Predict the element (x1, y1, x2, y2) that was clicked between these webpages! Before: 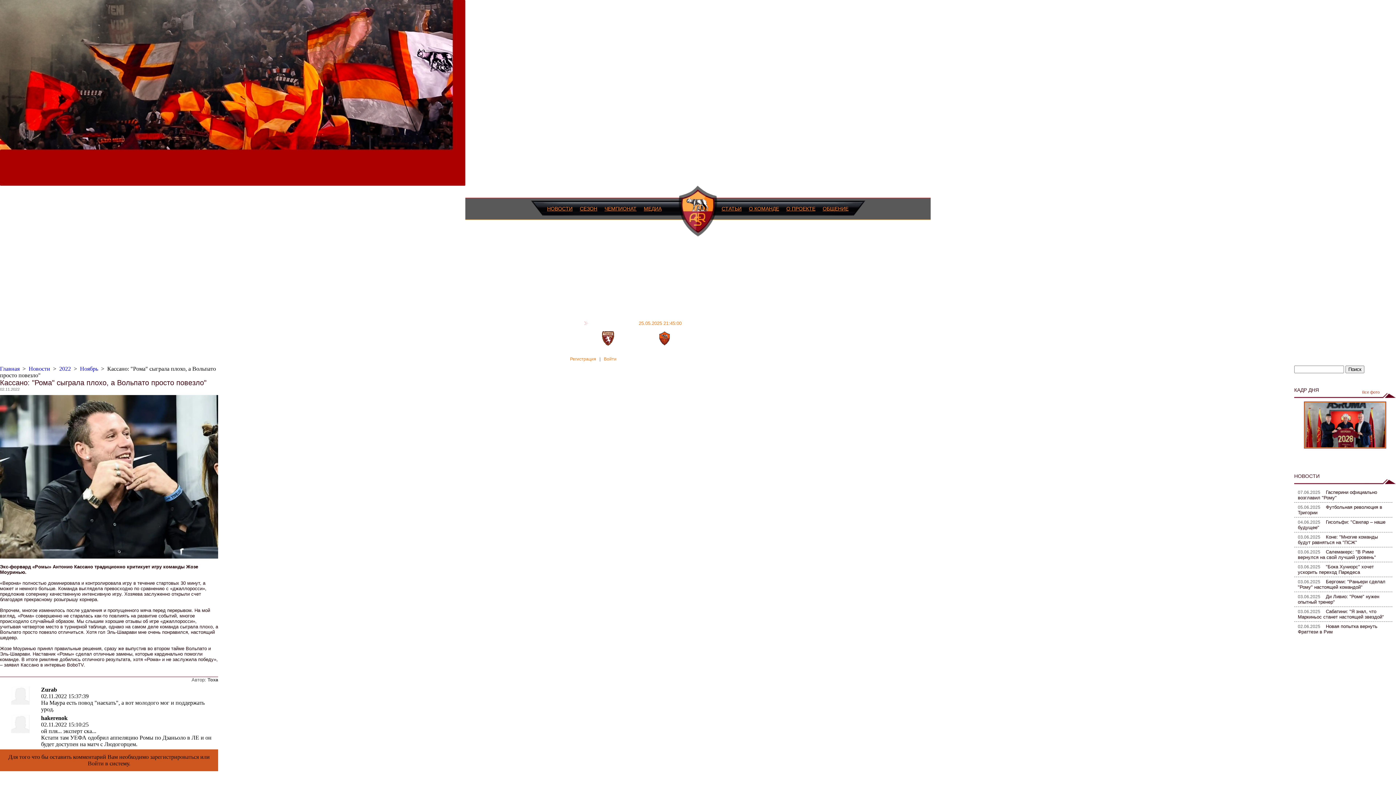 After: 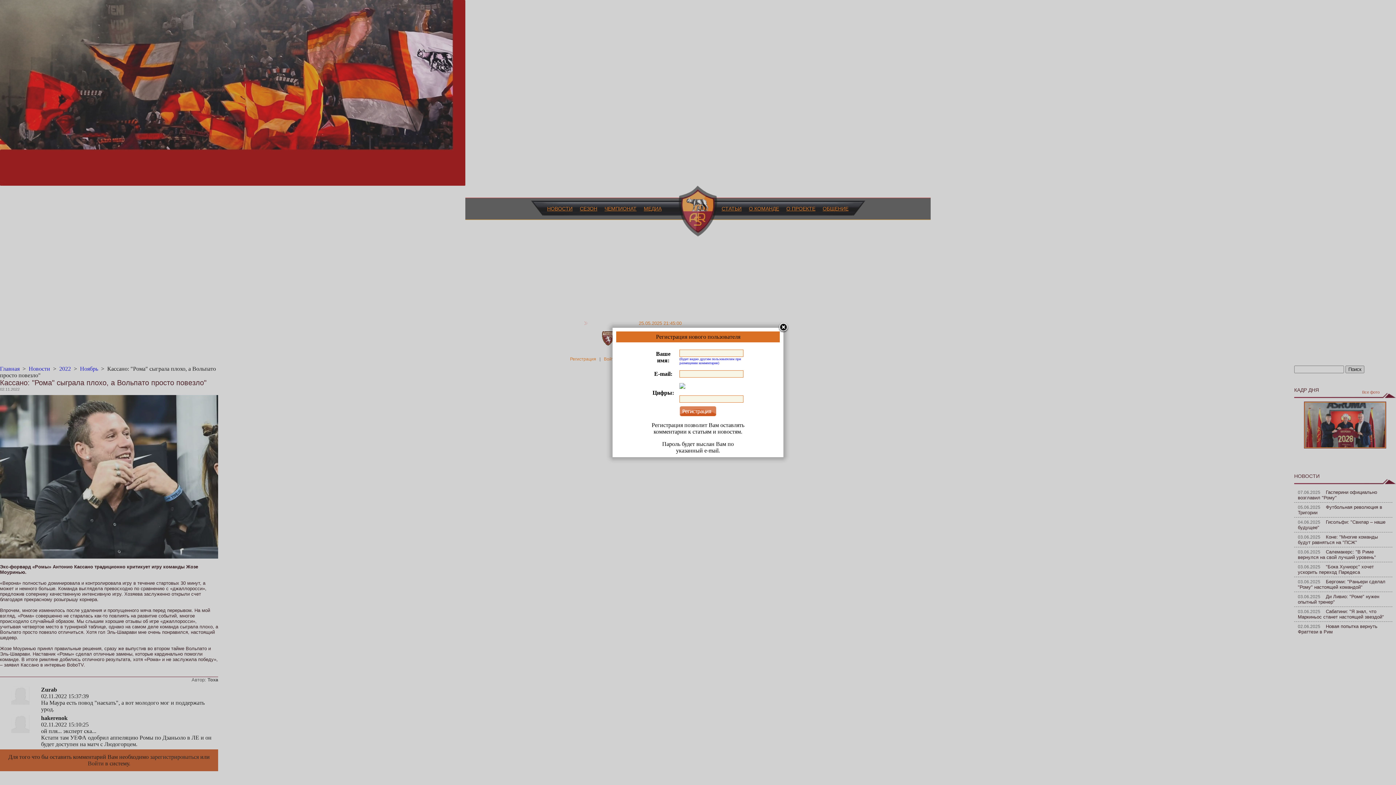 Action: label: зарегистрироваться bbox: (150, 754, 198, 760)